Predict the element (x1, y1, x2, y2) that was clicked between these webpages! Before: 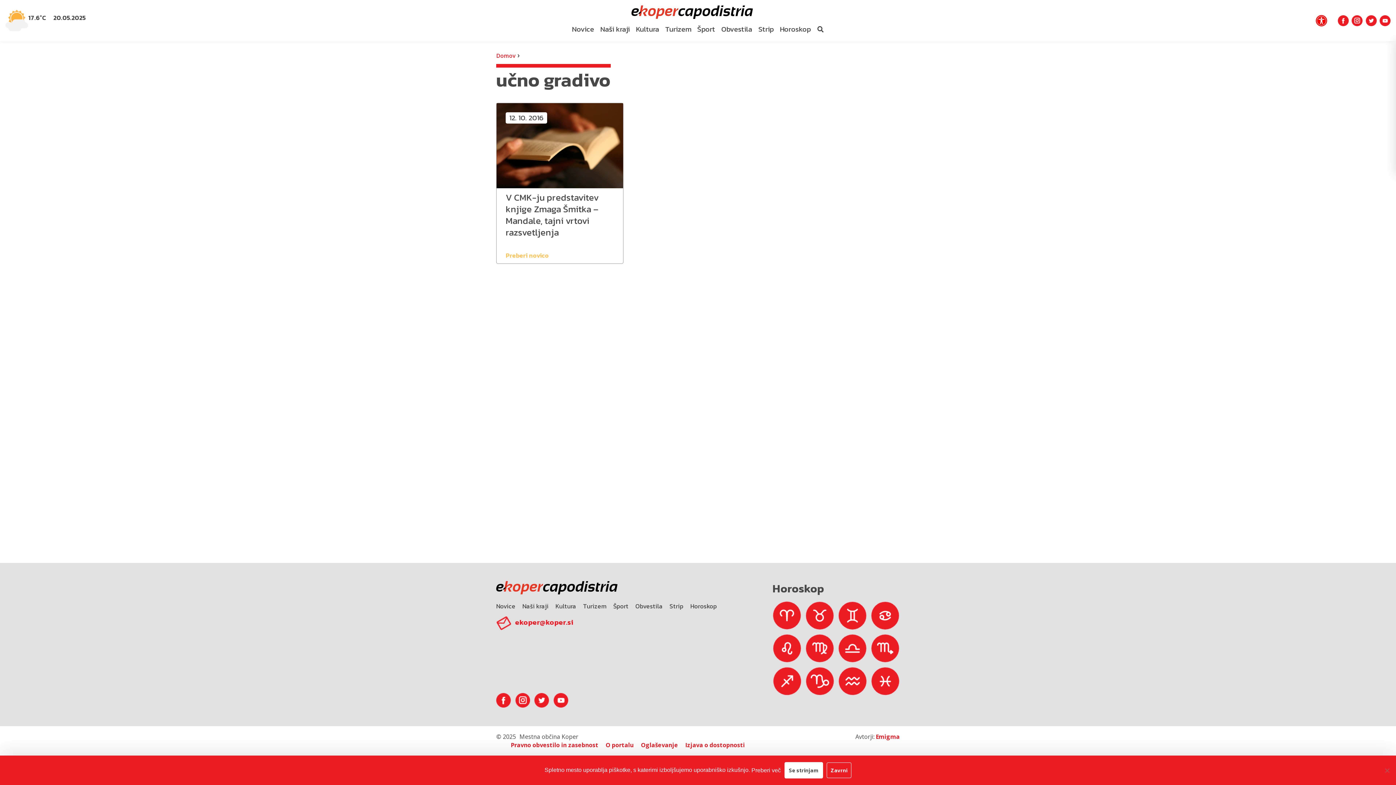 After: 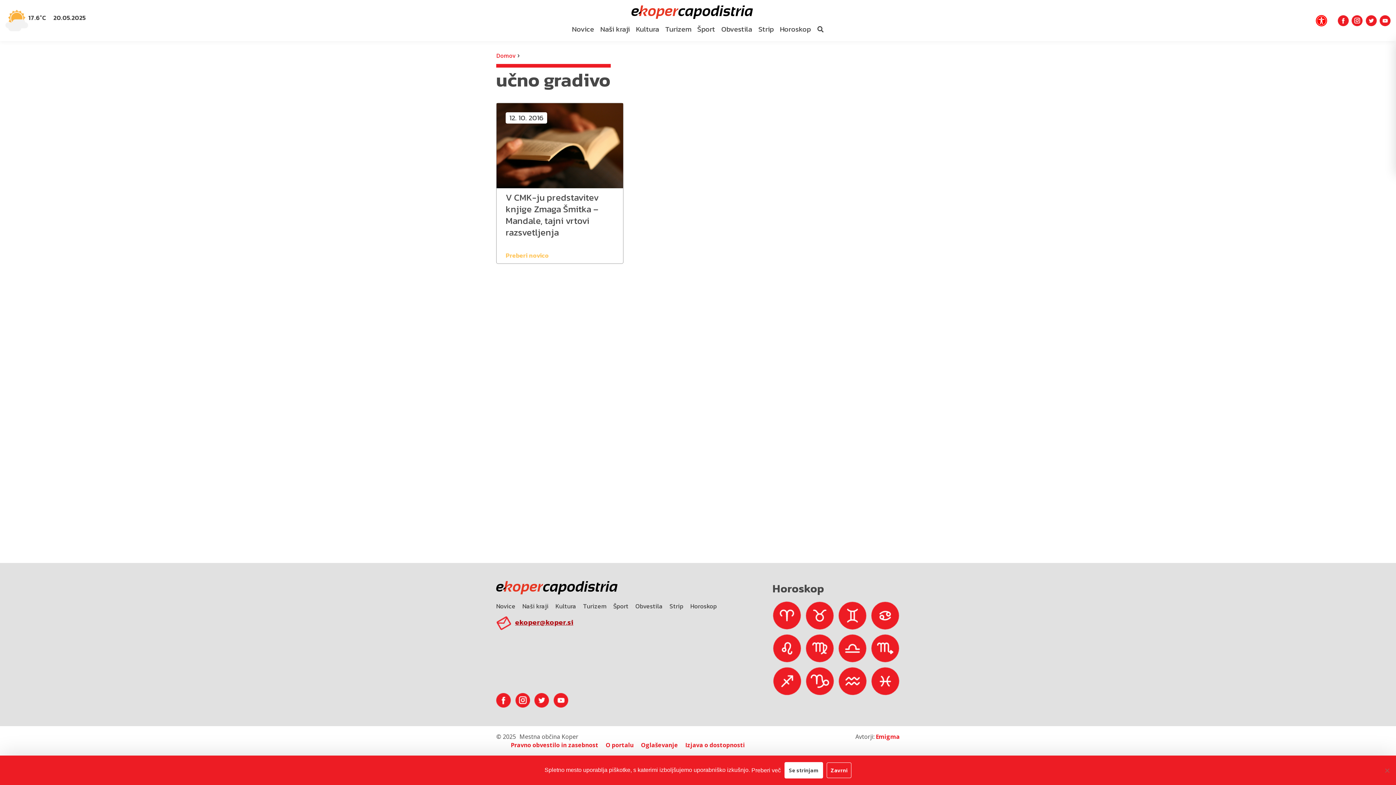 Action: label: ekoper@koper.si bbox: (515, 616, 573, 627)